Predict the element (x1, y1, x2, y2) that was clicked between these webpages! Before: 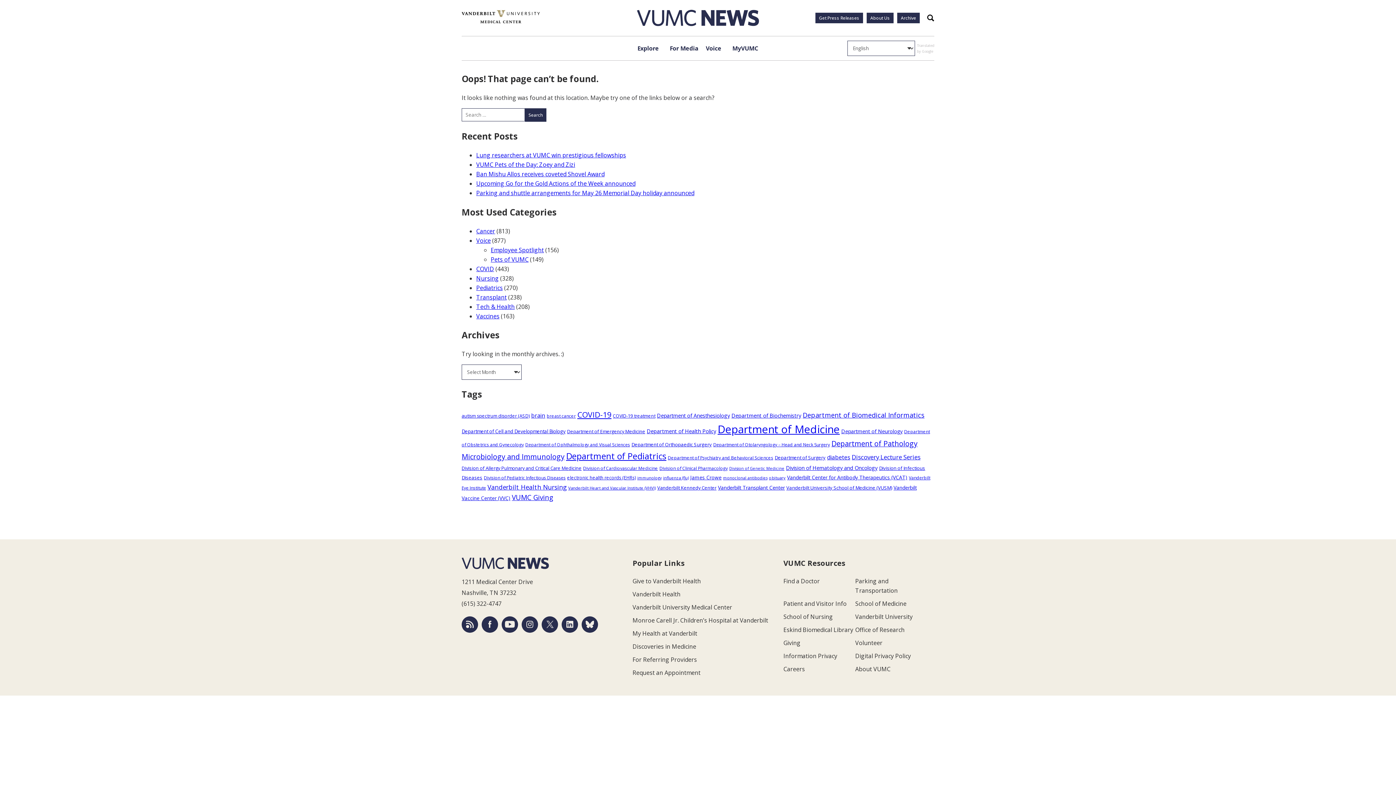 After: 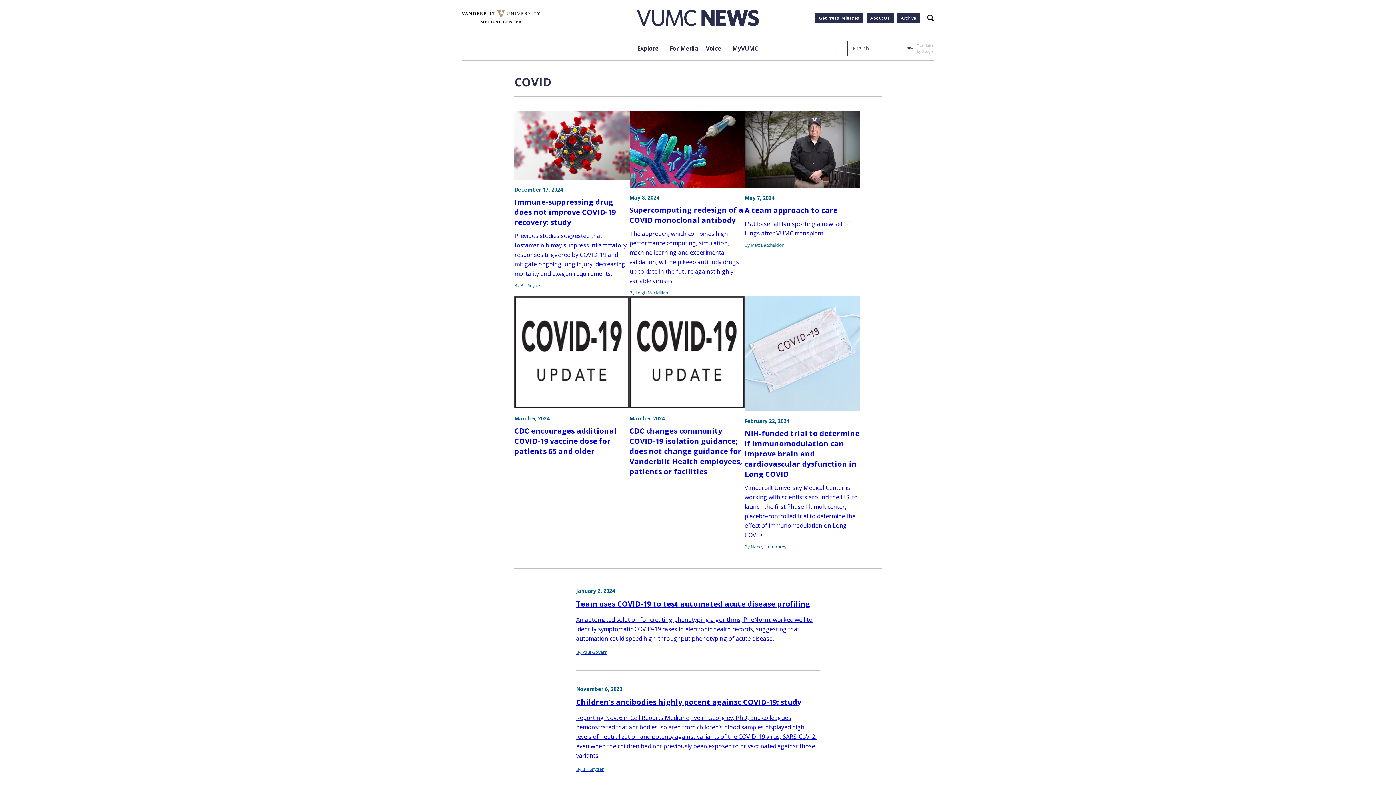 Action: bbox: (476, 264, 494, 272) label: COVID